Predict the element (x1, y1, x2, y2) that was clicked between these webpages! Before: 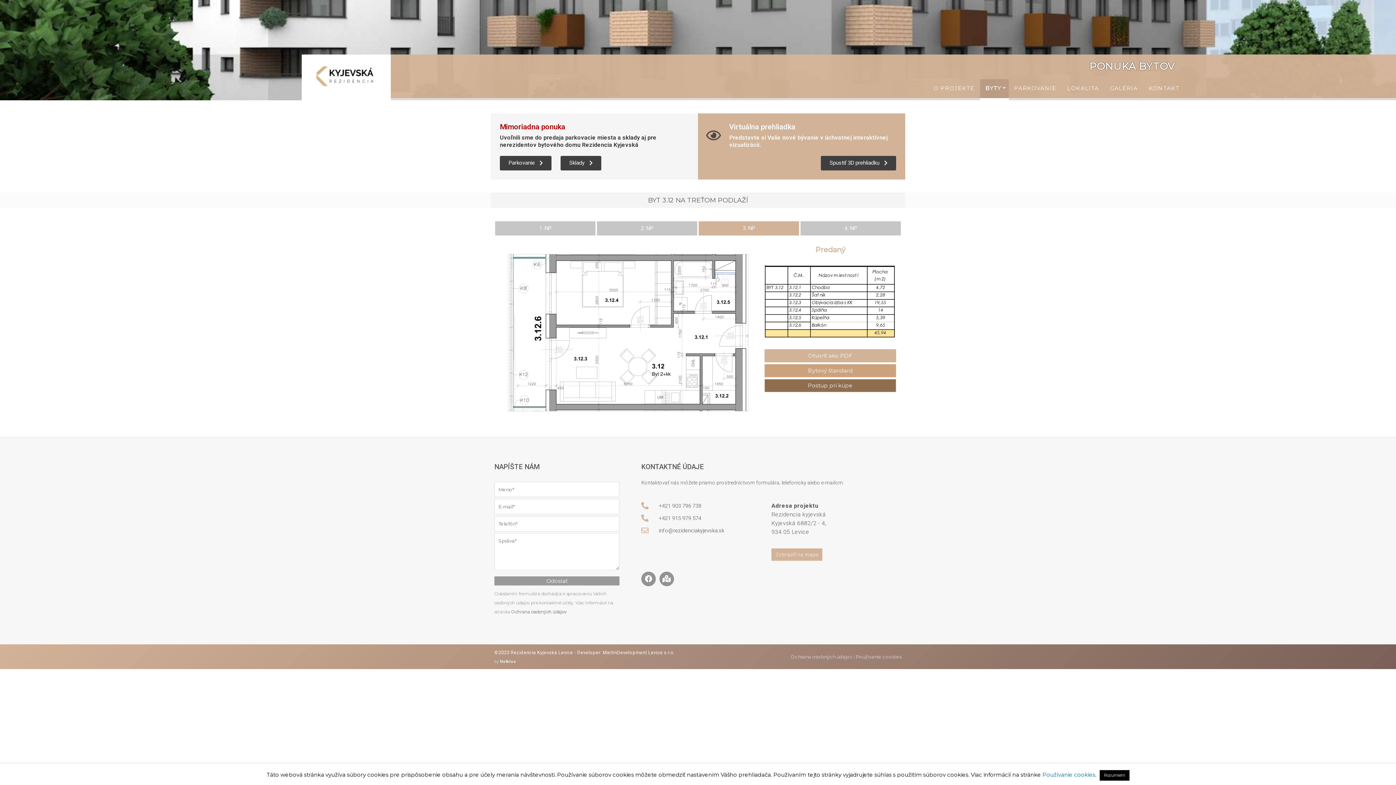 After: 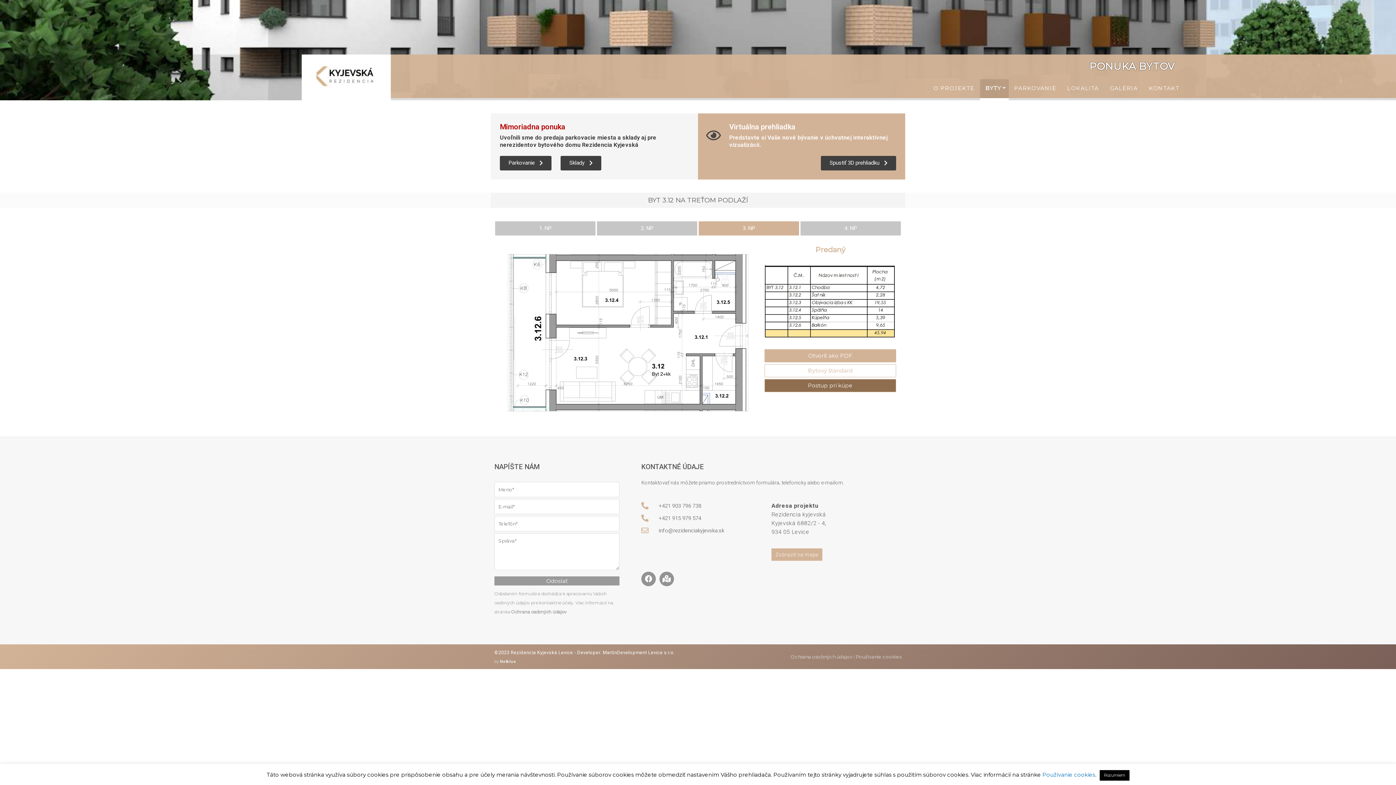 Action: bbox: (764, 364, 896, 377) label: Bytový štandard